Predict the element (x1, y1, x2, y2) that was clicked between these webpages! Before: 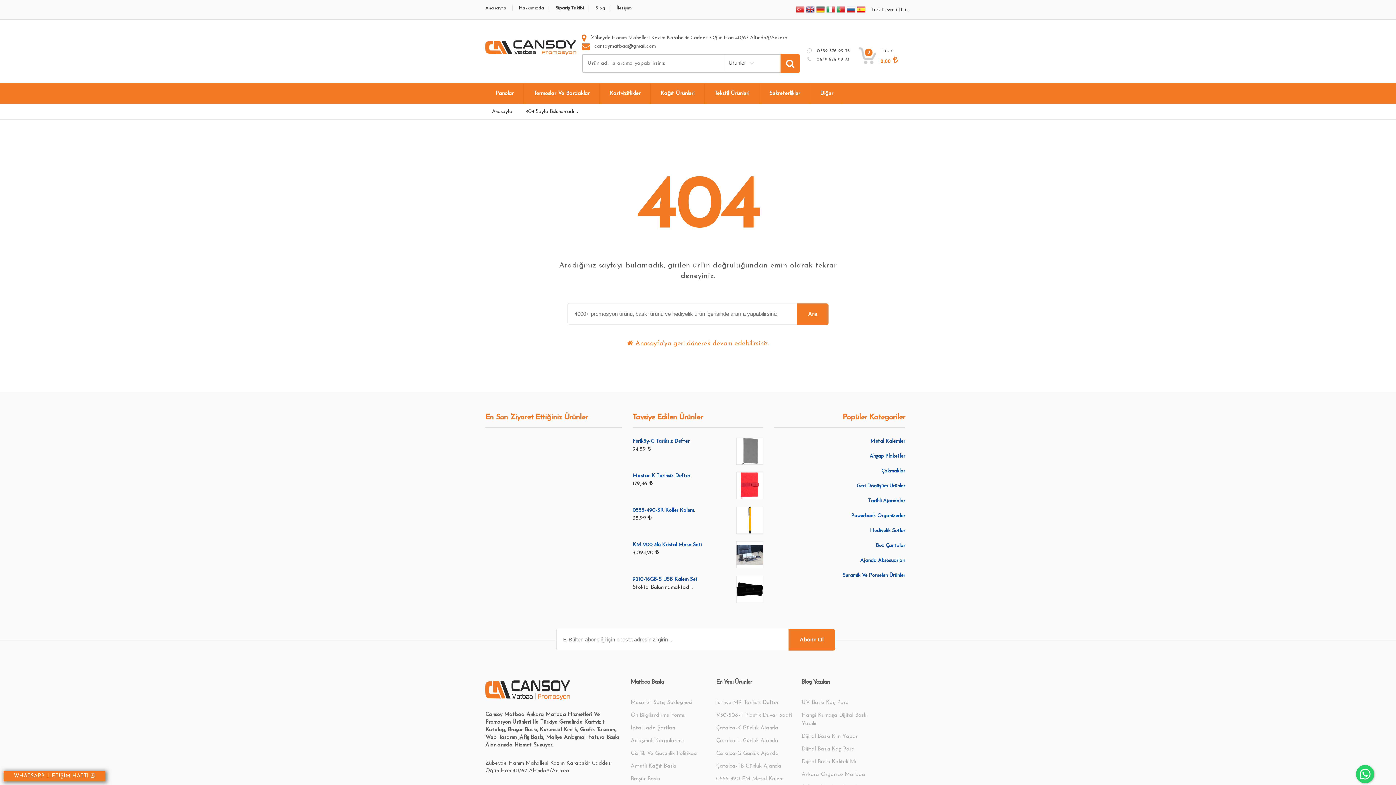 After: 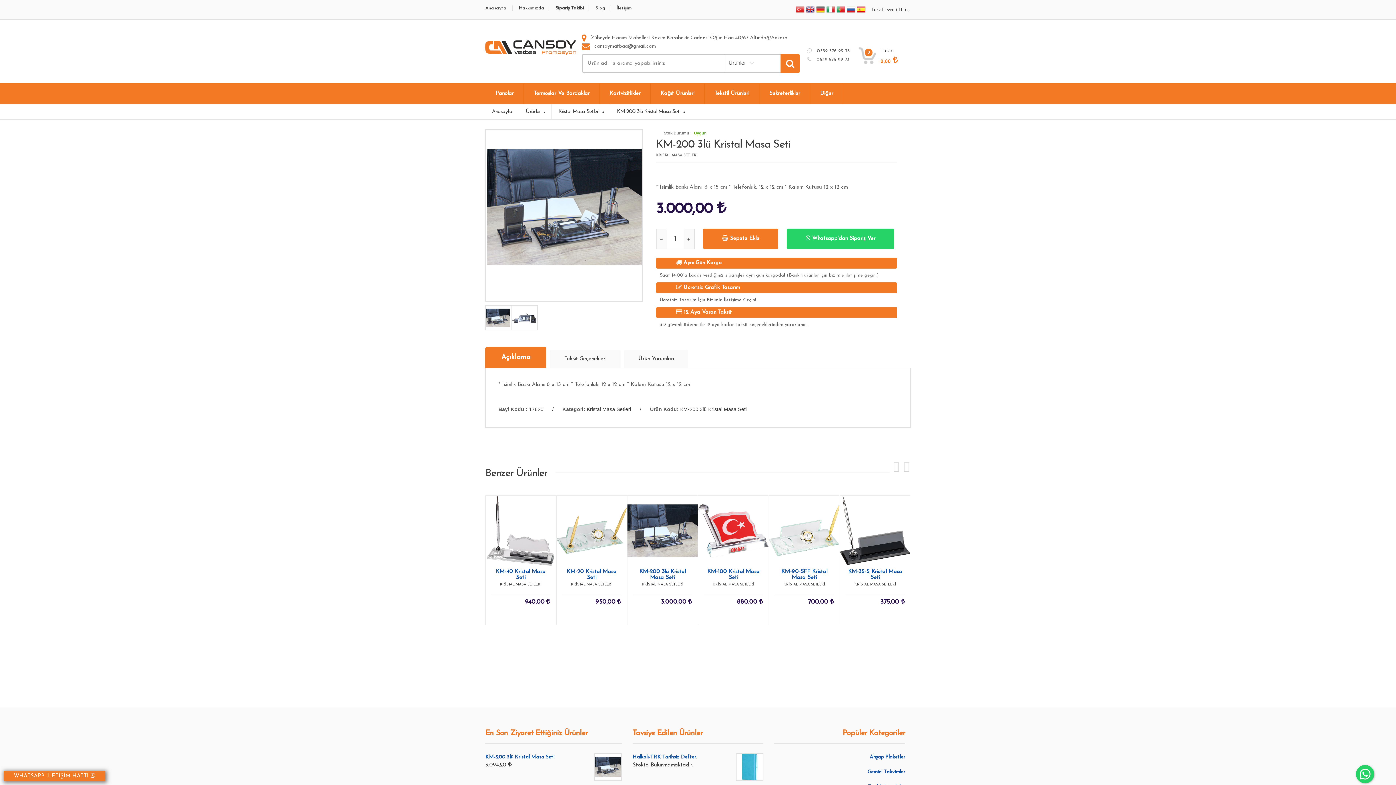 Action: bbox: (632, 542, 701, 548) label: KM-200 3lü Kristal Masa Seti